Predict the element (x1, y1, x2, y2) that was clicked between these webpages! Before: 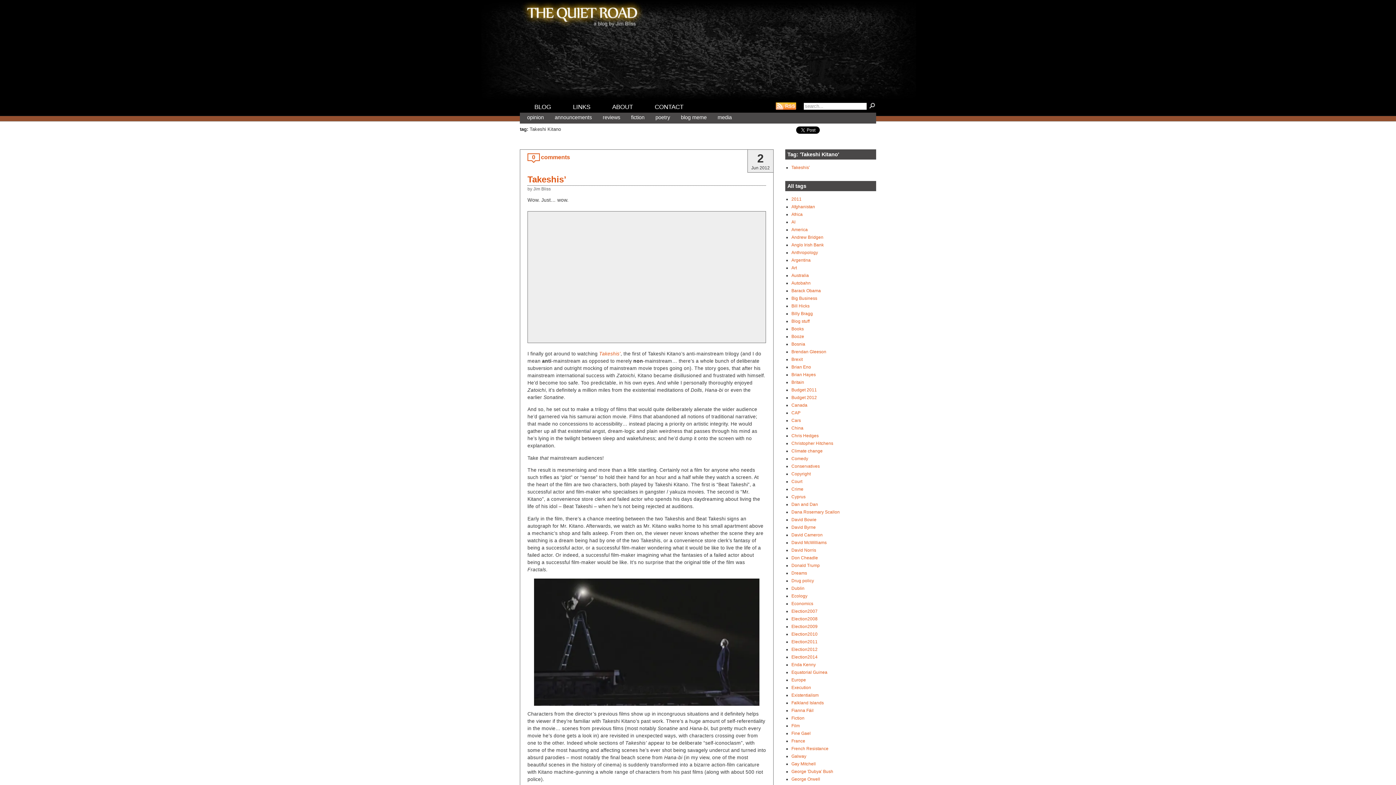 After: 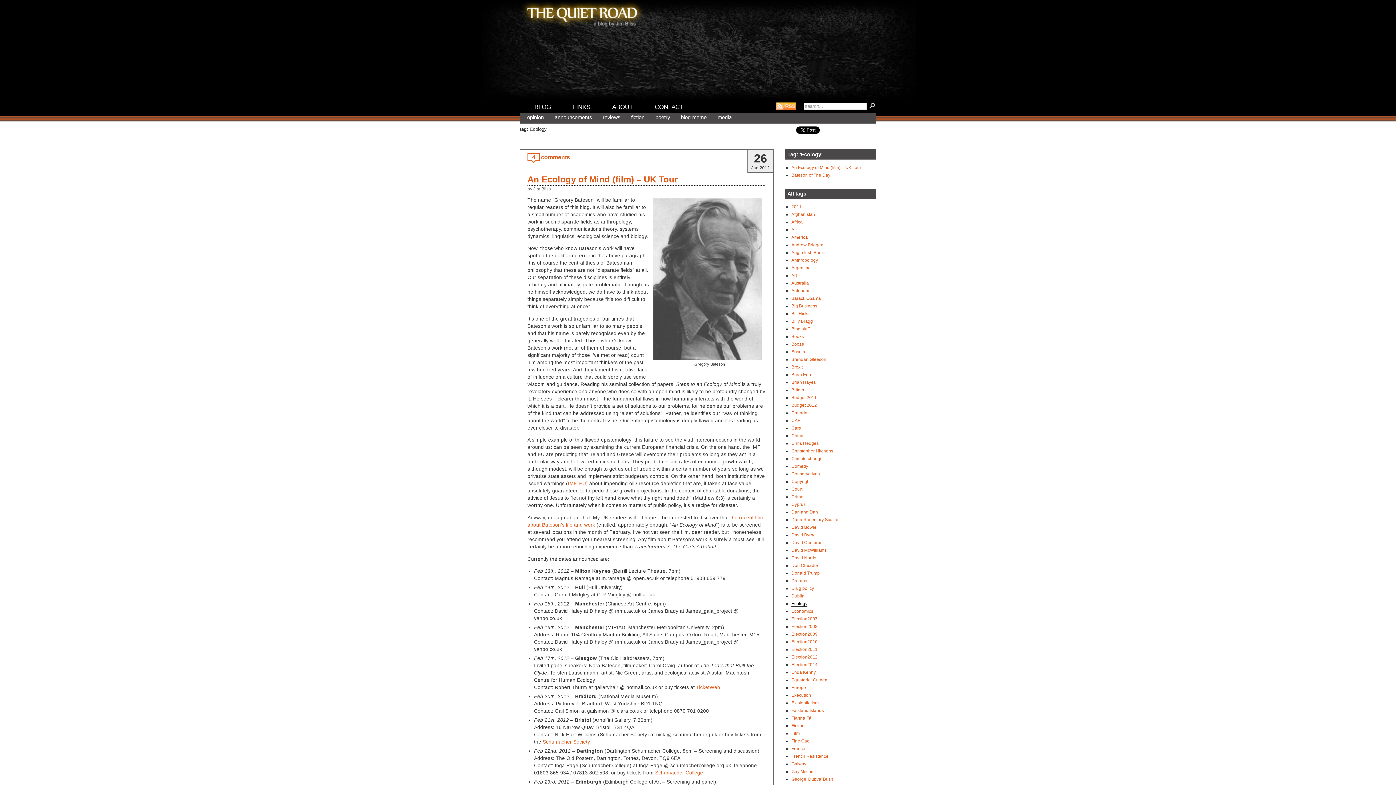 Action: label: Ecology bbox: (791, 593, 807, 598)